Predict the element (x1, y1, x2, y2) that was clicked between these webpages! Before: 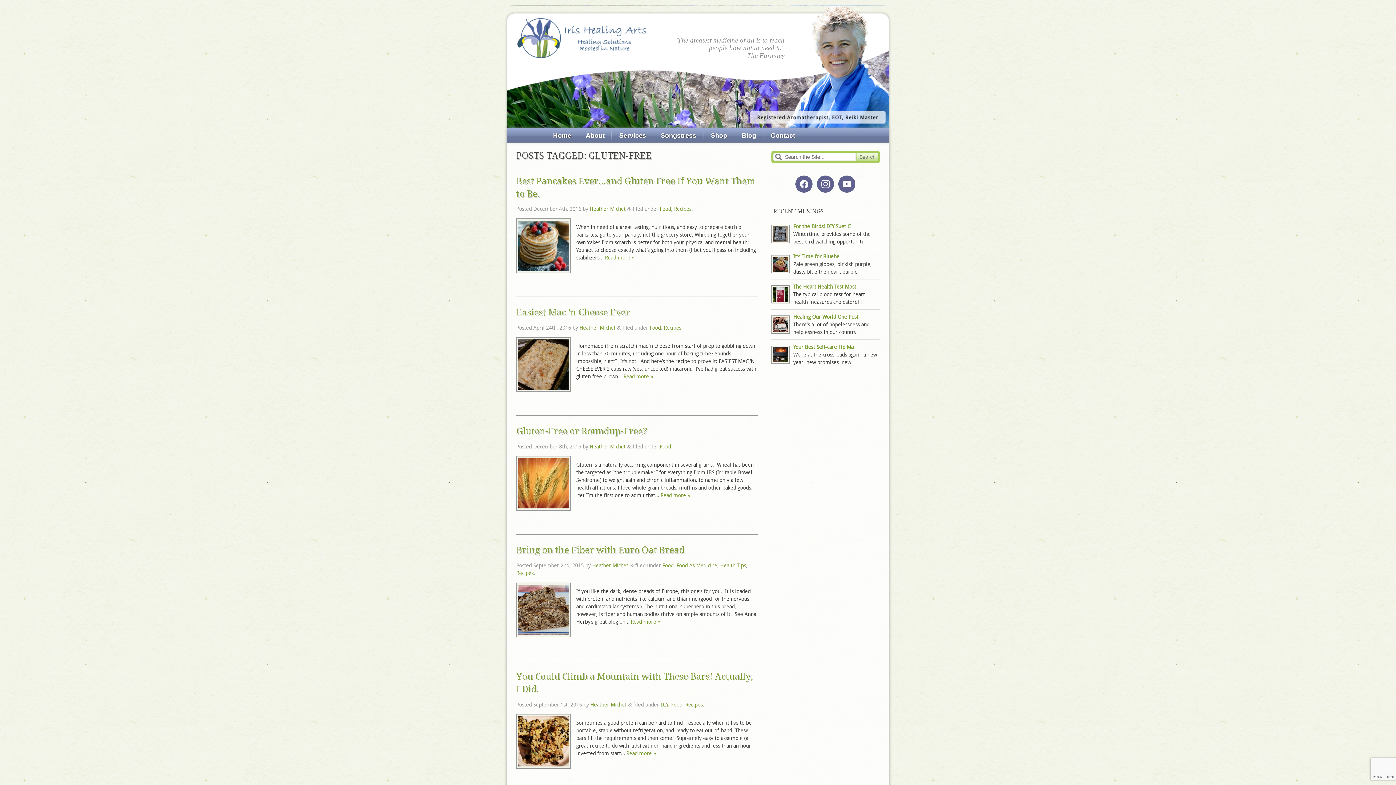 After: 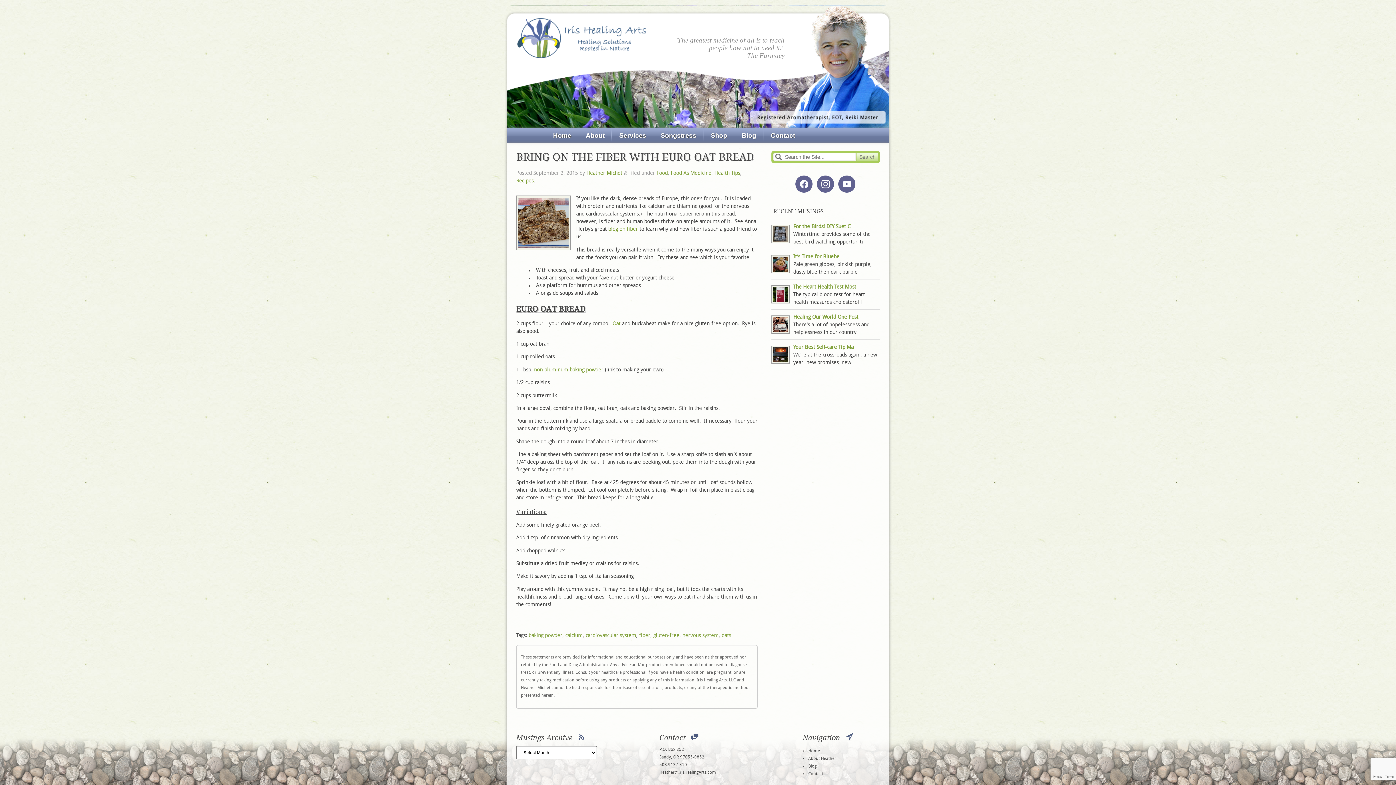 Action: bbox: (630, 619, 660, 625) label: Read more »